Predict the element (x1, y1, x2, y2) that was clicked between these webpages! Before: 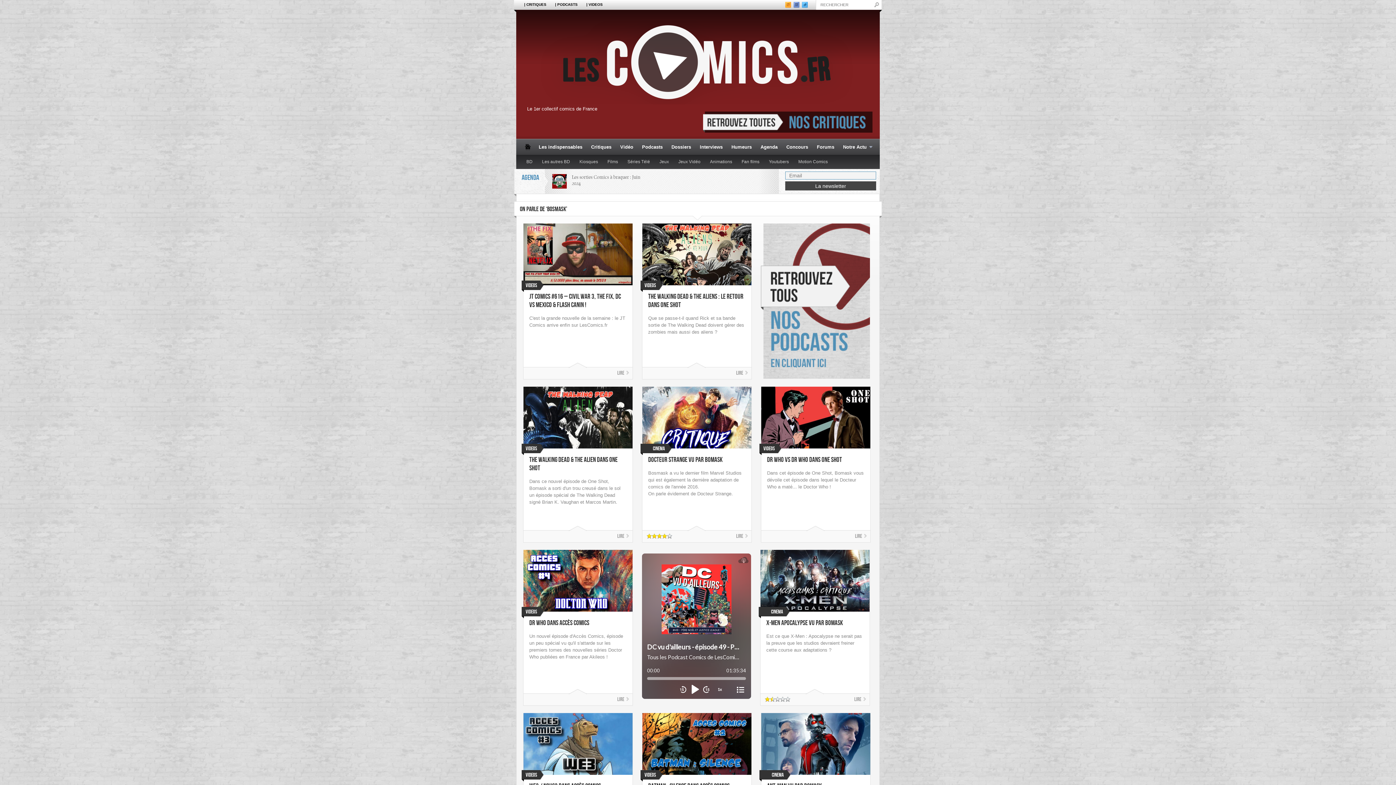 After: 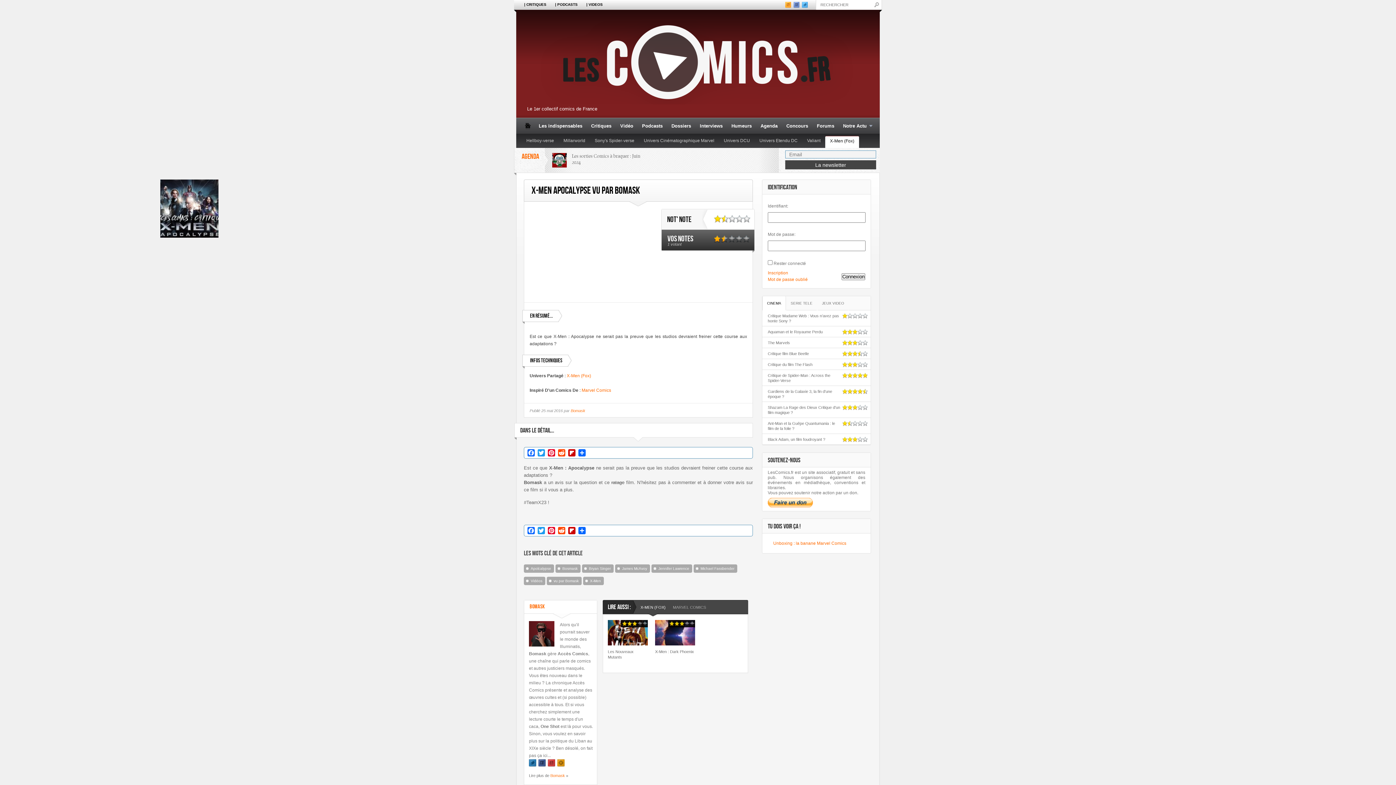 Action: bbox: (850, 694, 866, 705) label: Lire